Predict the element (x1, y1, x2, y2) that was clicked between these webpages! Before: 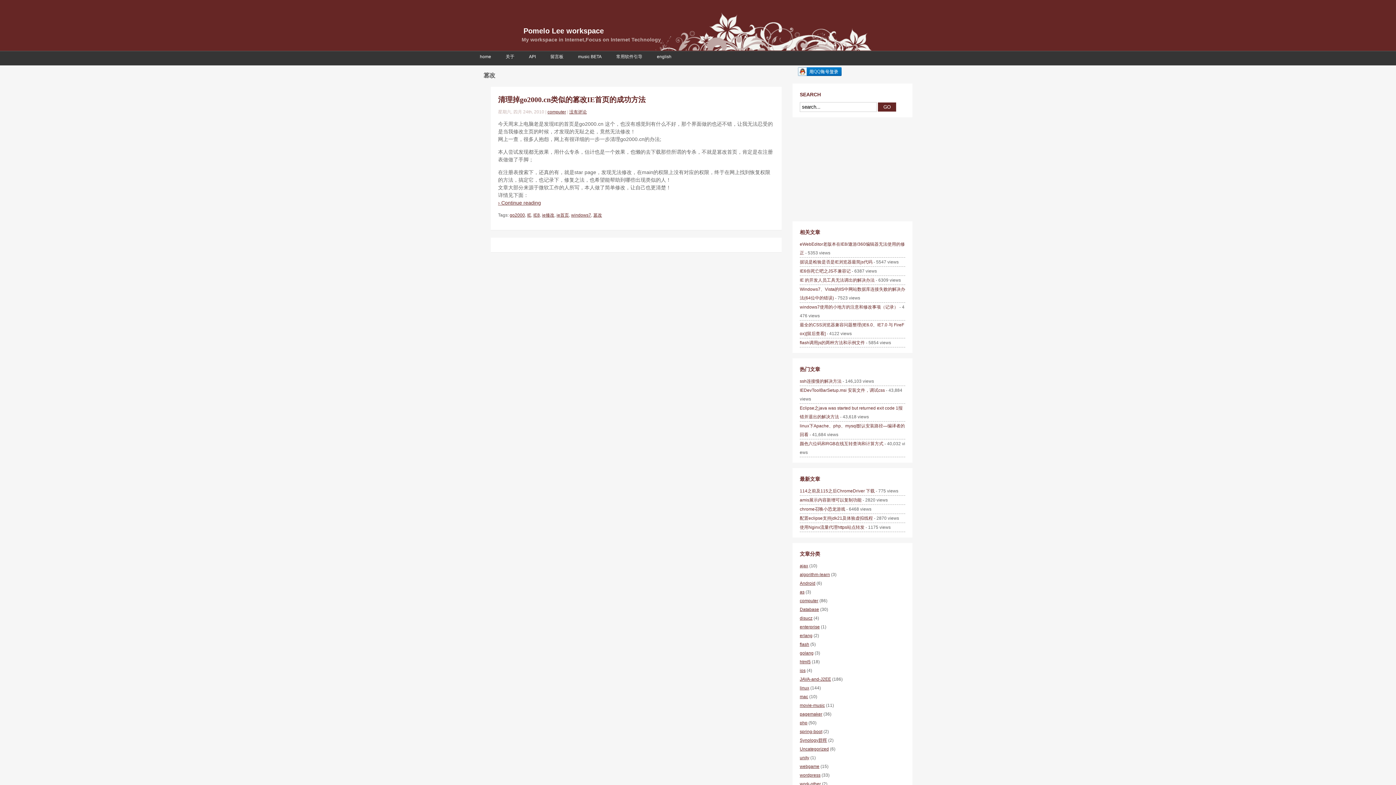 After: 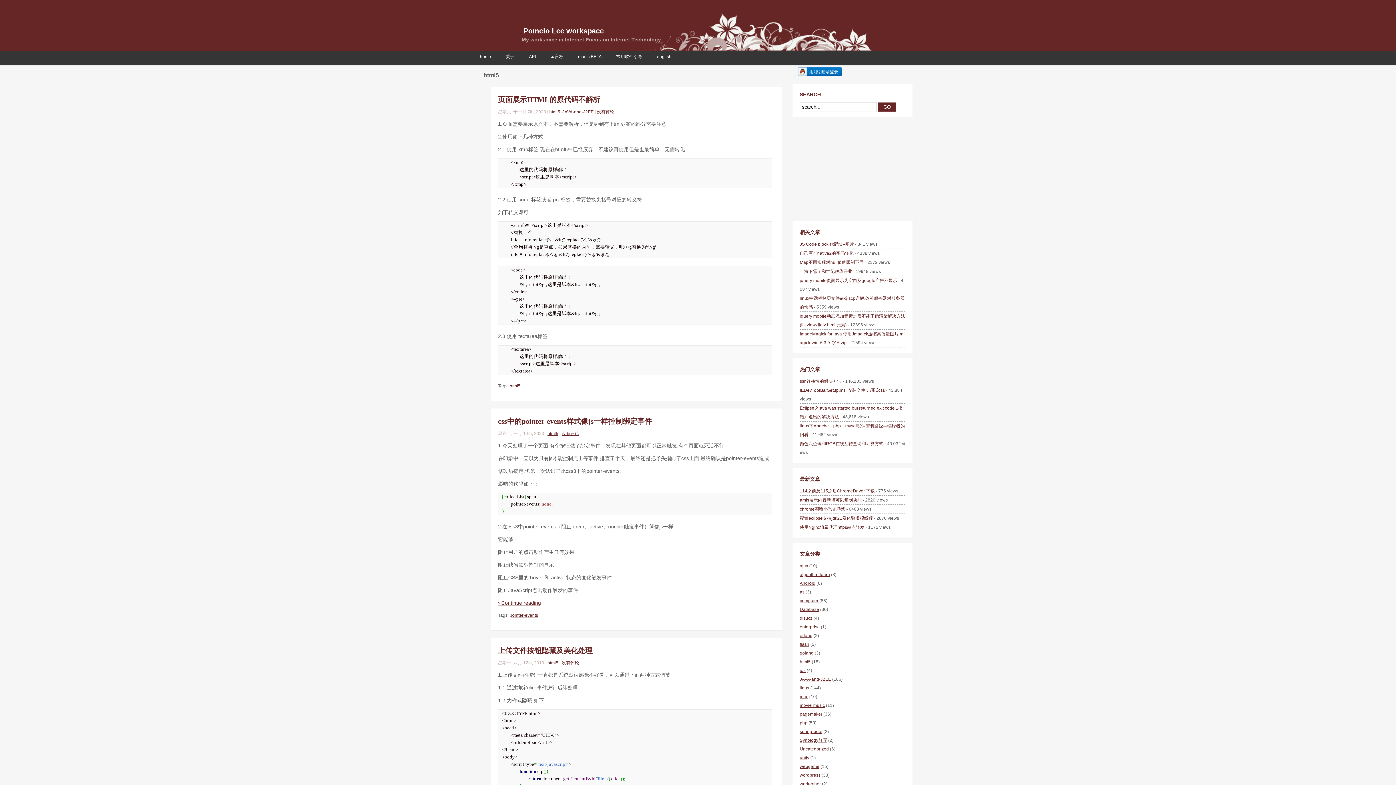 Action: label: html5 bbox: (800, 659, 810, 664)